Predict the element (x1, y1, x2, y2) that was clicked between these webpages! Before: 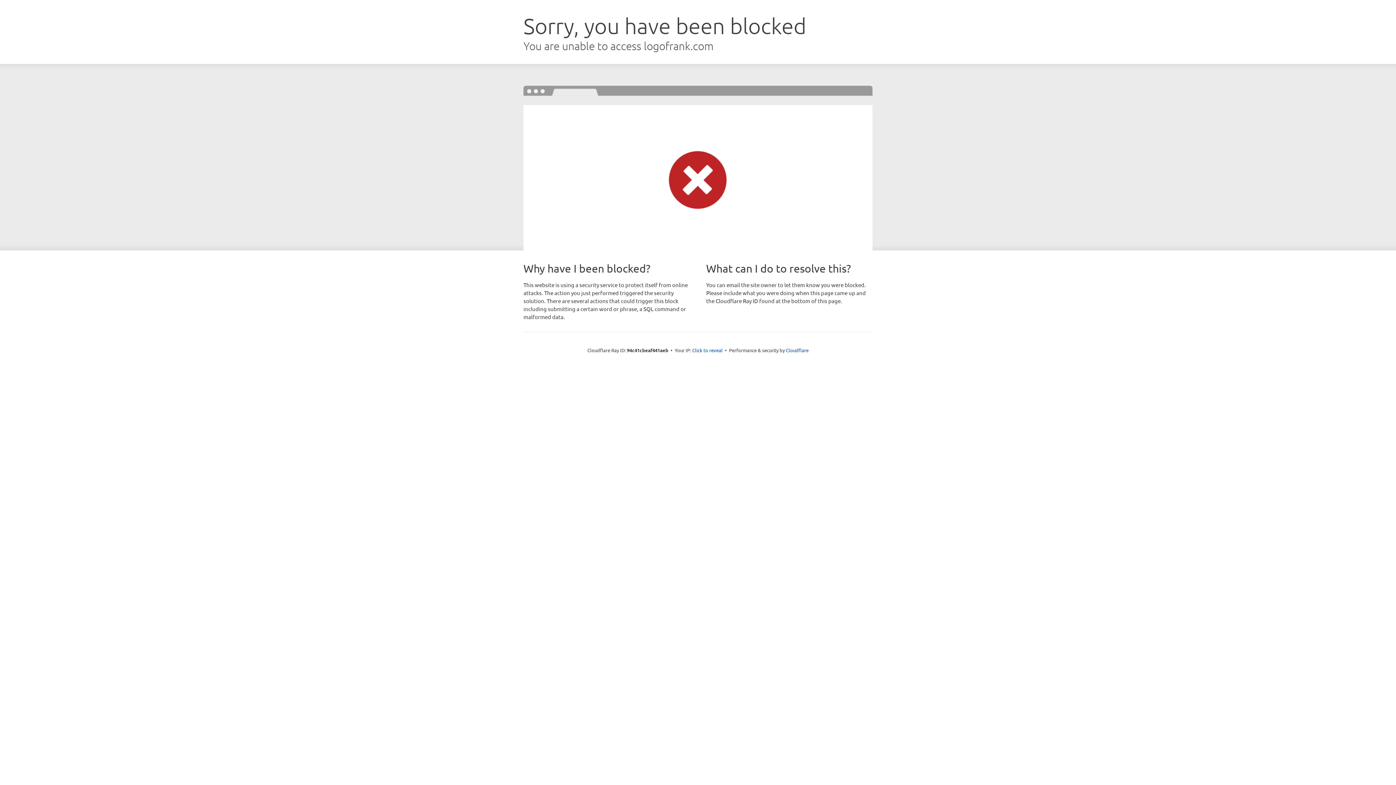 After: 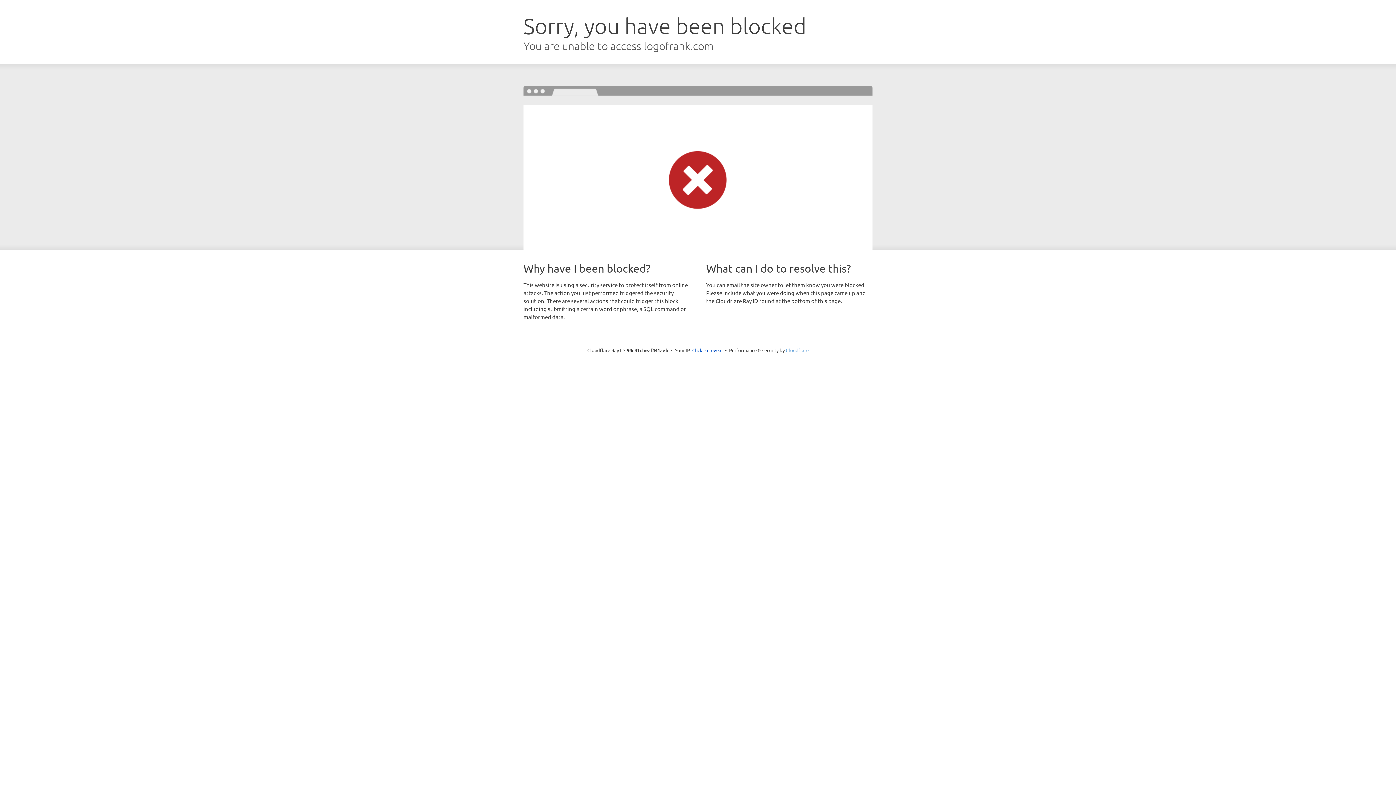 Action: bbox: (786, 347, 808, 353) label: Cloudflare